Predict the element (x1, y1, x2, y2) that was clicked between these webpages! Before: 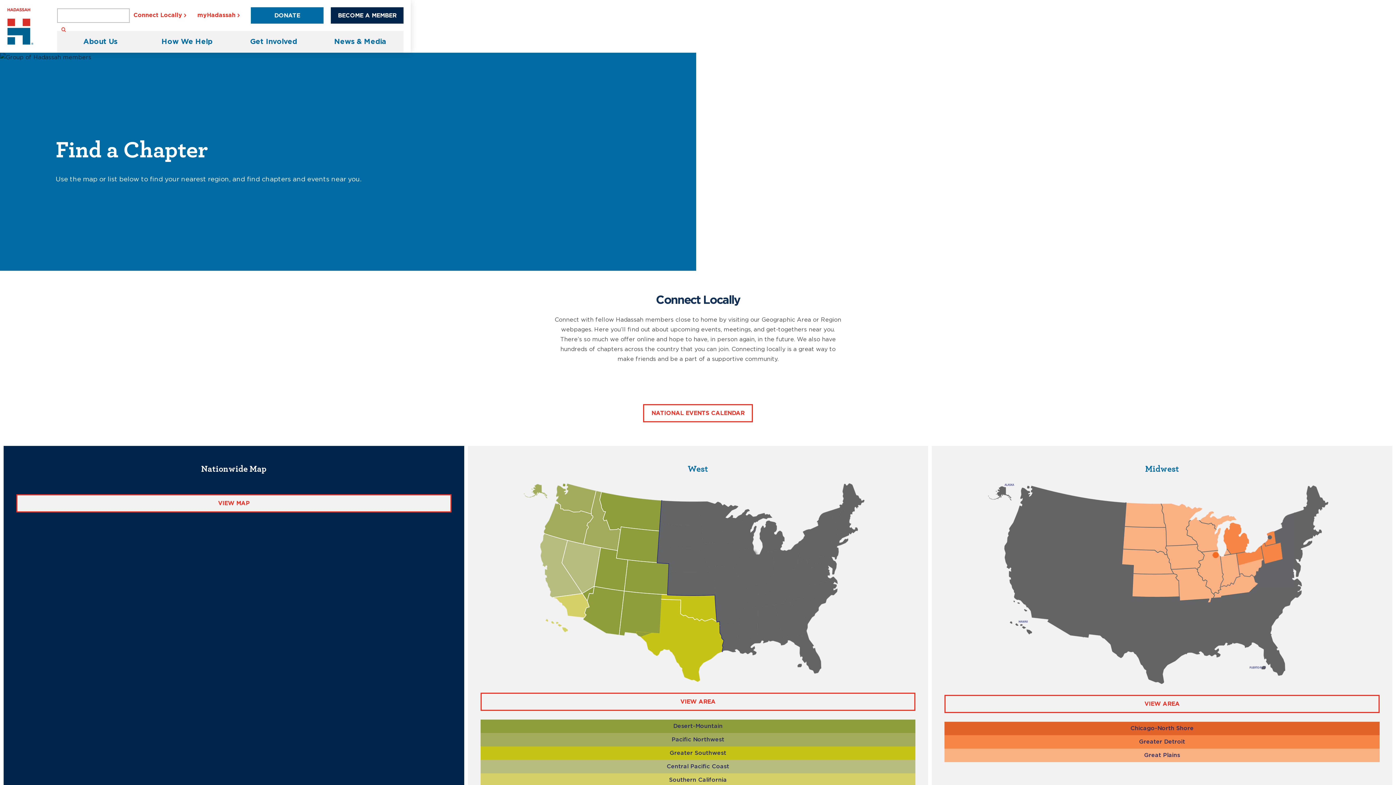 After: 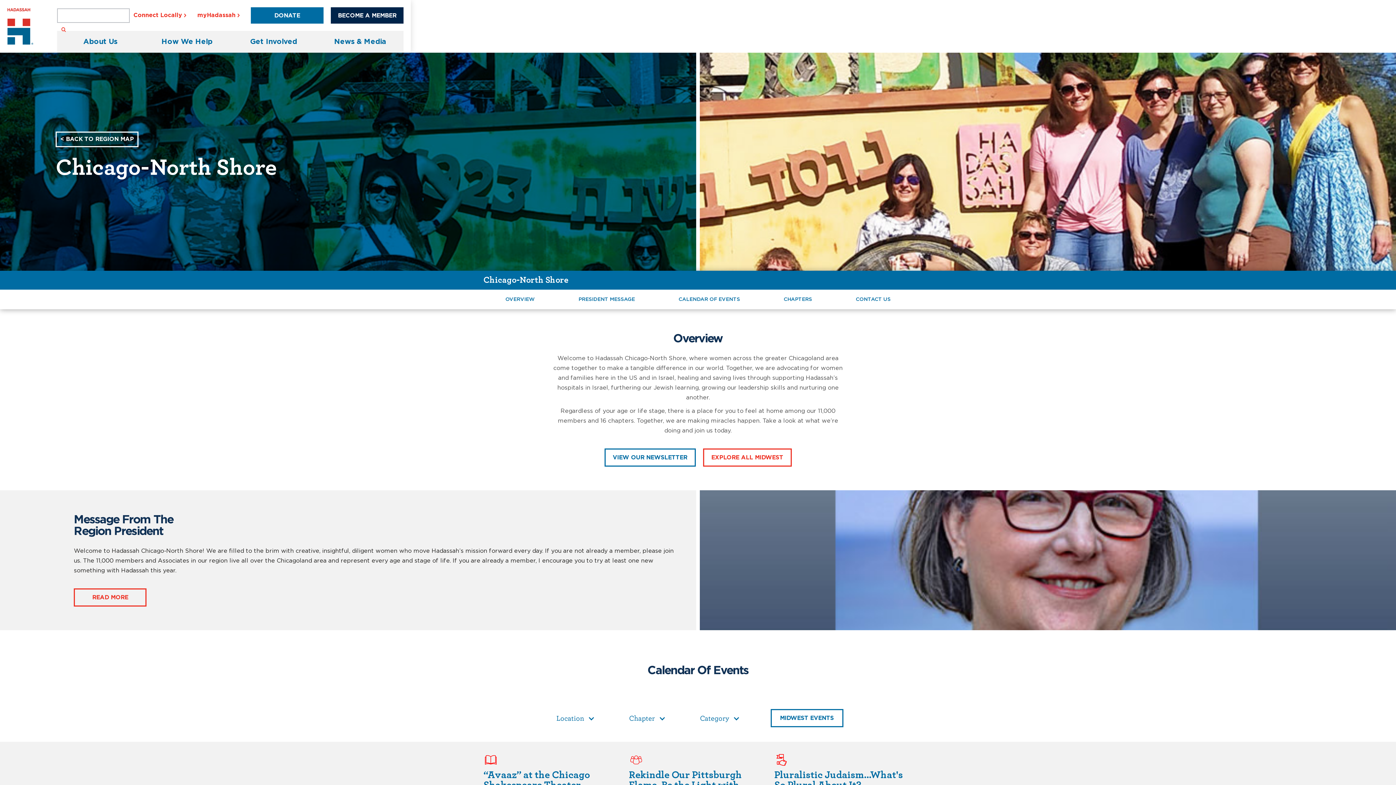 Action: label: Chicago-North Shore bbox: (944, 722, 1379, 735)